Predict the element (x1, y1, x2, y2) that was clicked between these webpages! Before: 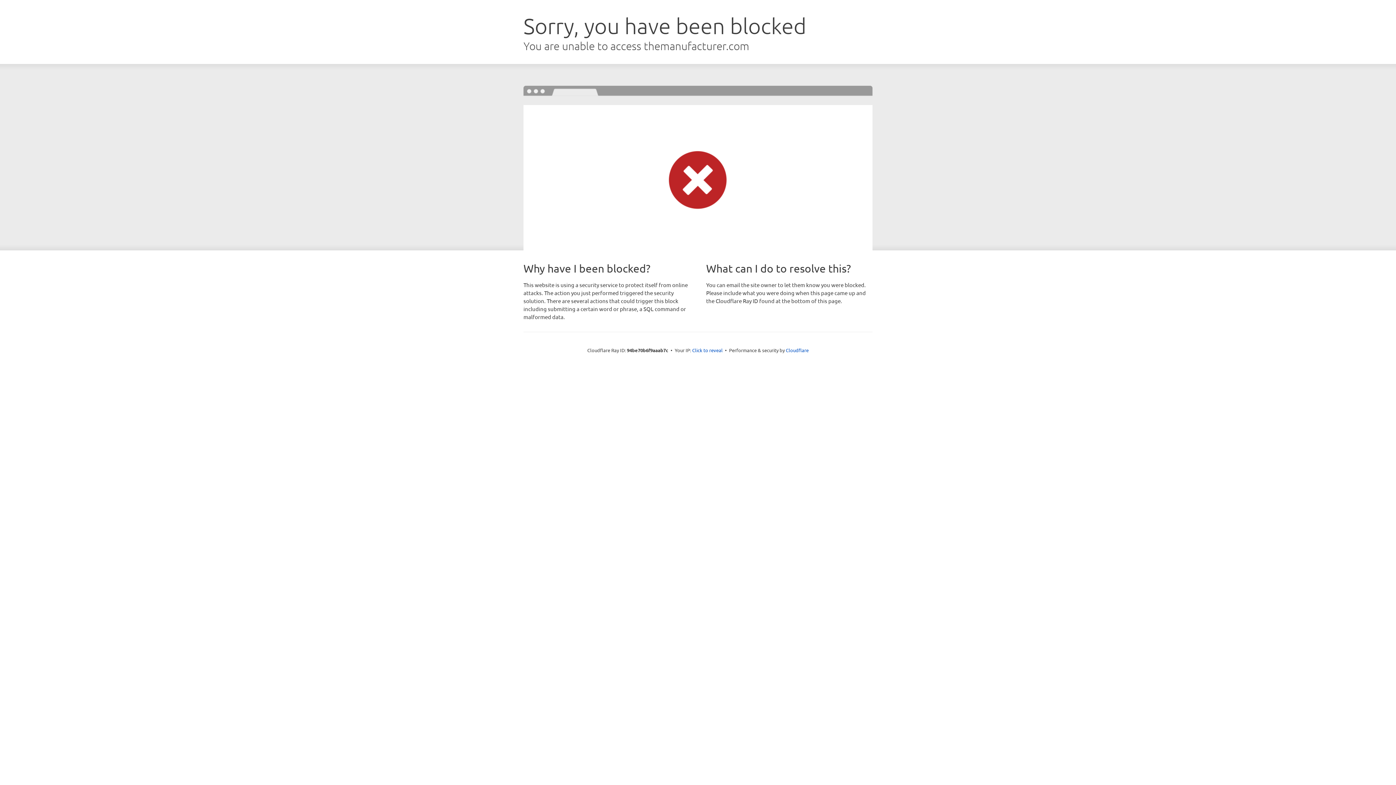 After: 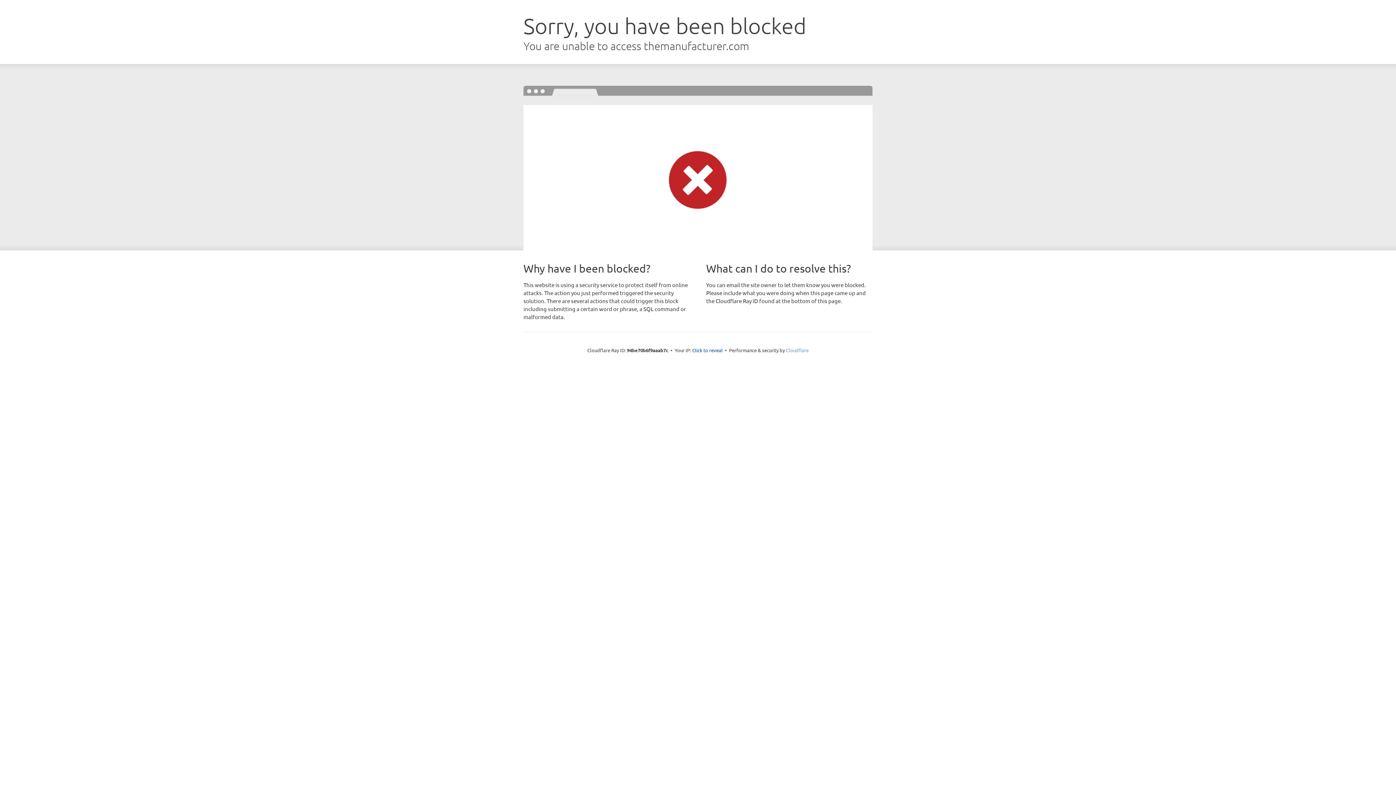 Action: bbox: (786, 347, 808, 353) label: Cloudflare